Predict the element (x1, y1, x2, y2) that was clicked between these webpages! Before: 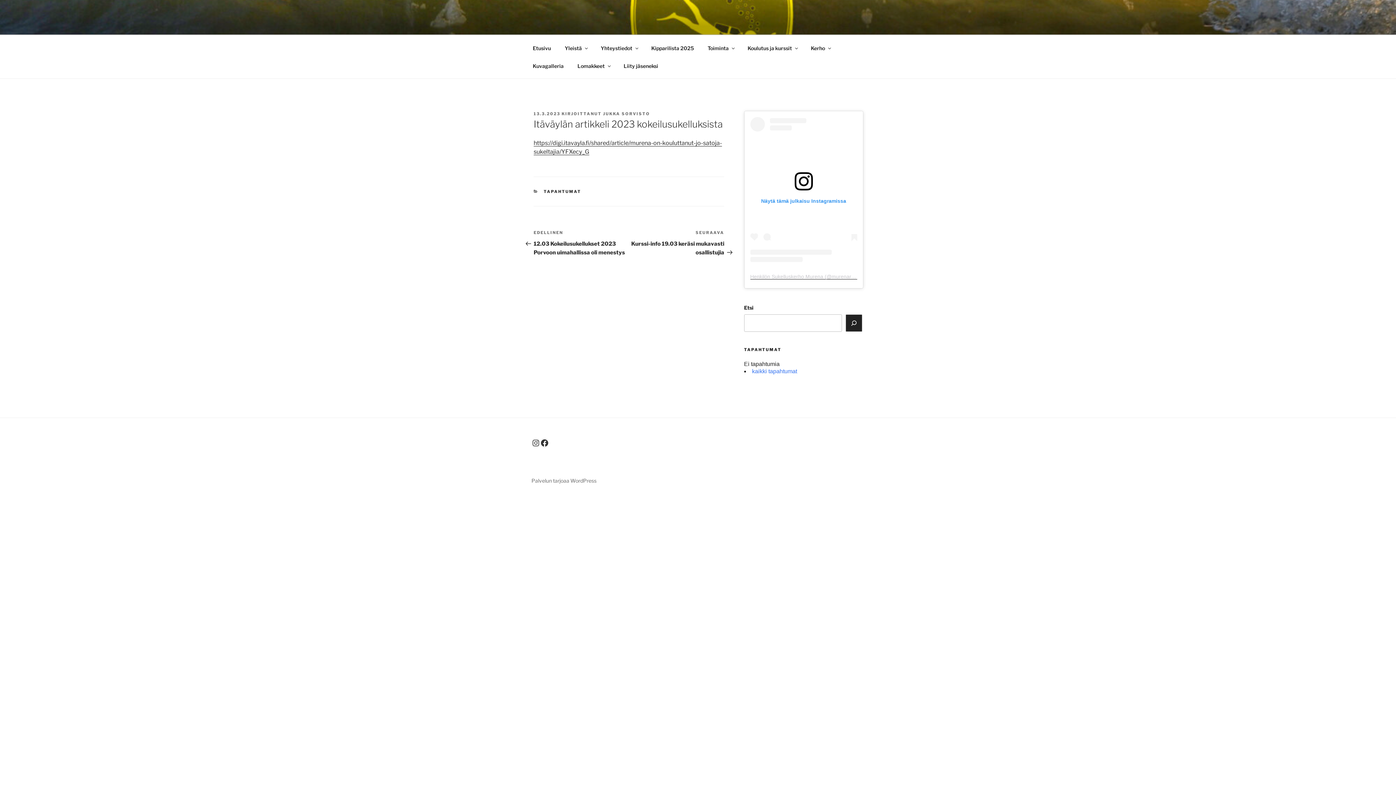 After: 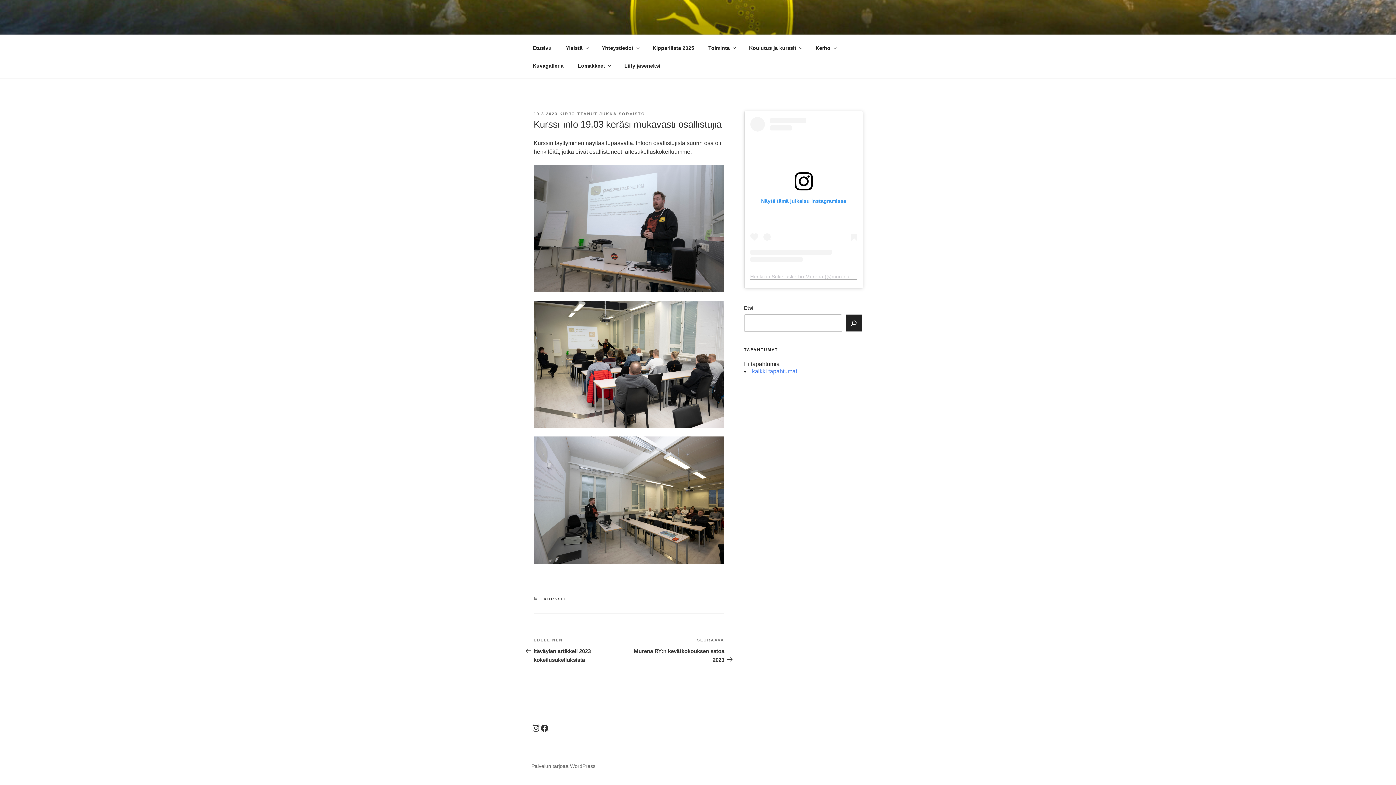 Action: bbox: (629, 229, 724, 256) label: Seuraava artikkeli
SEURAAVA
Kurssi-info 19.03 keräsi mukavasti osallistujia